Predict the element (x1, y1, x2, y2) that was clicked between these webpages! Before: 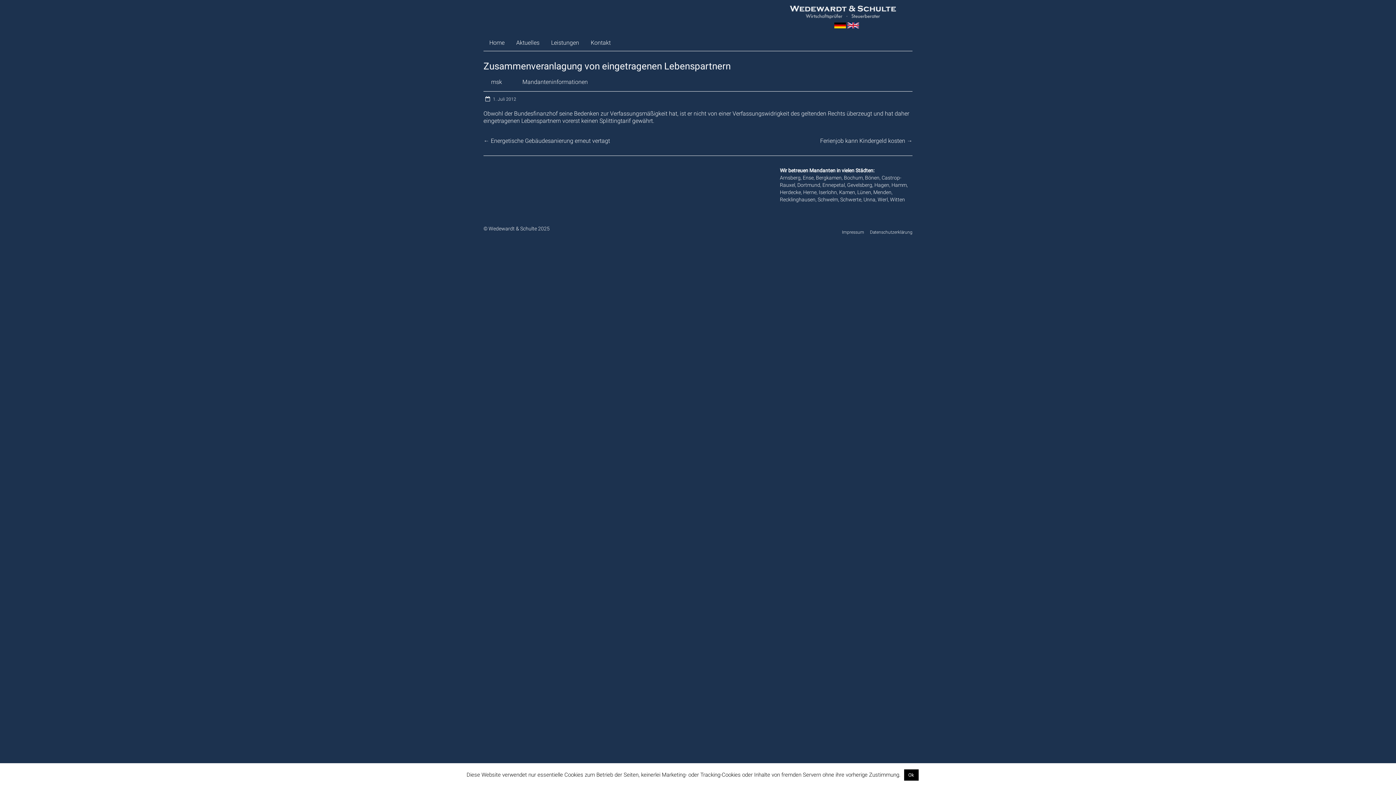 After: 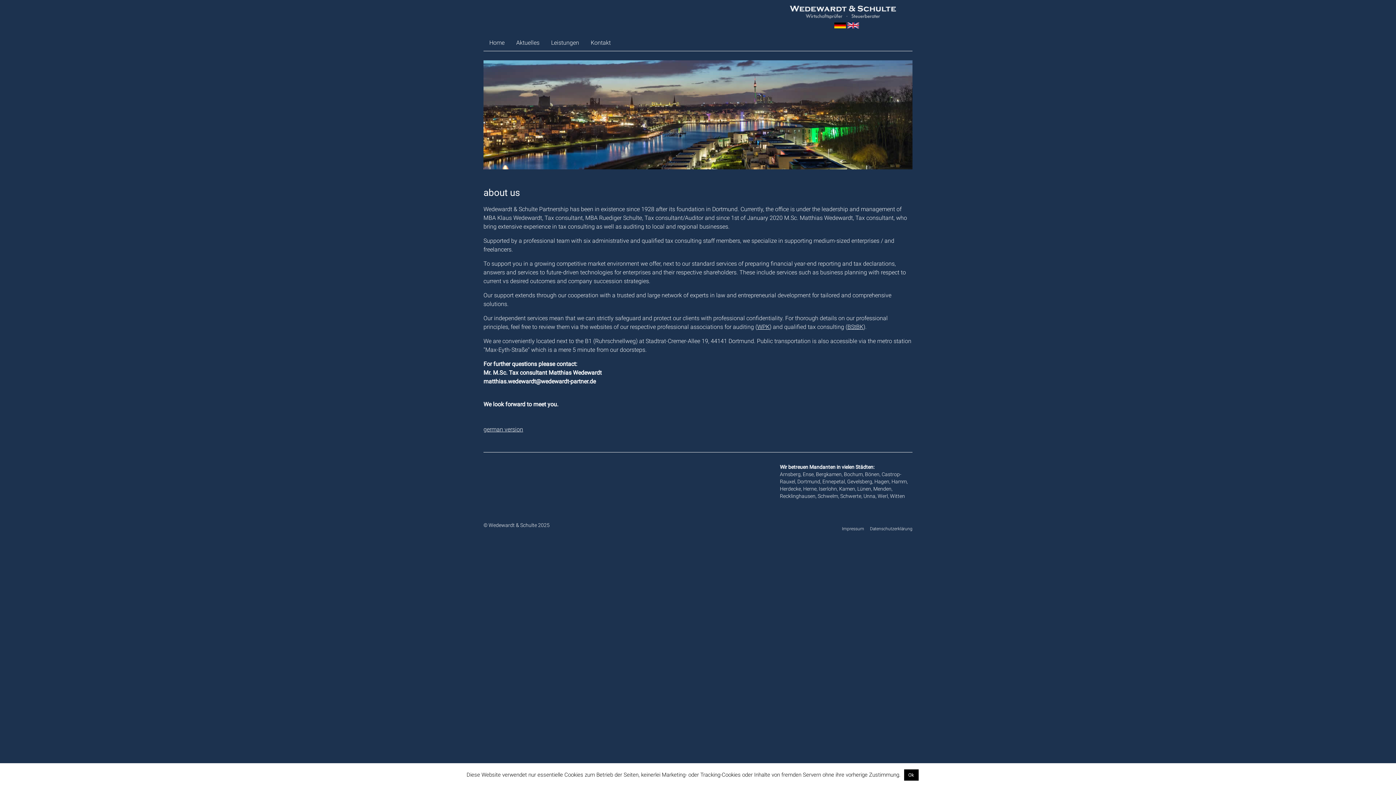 Action: bbox: (847, 18, 859, 25)